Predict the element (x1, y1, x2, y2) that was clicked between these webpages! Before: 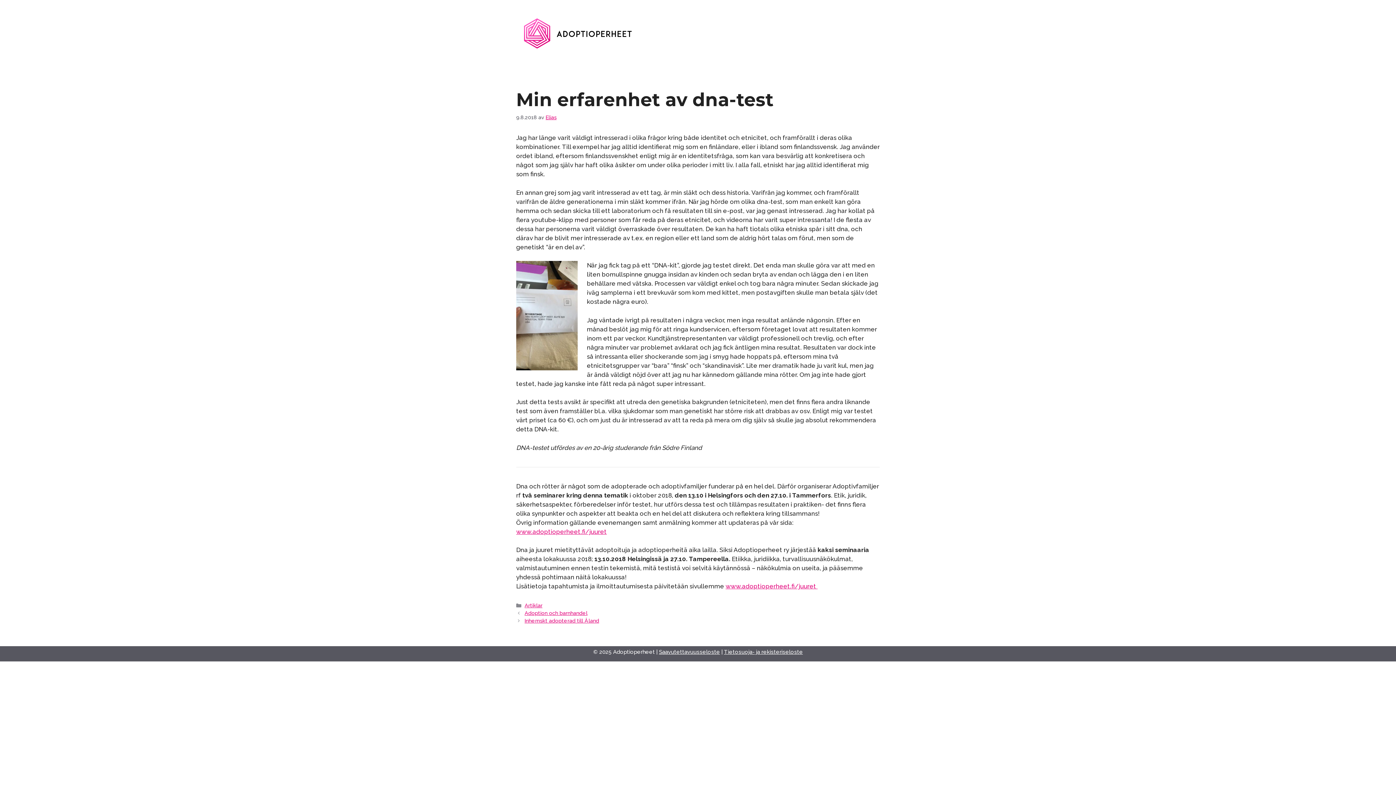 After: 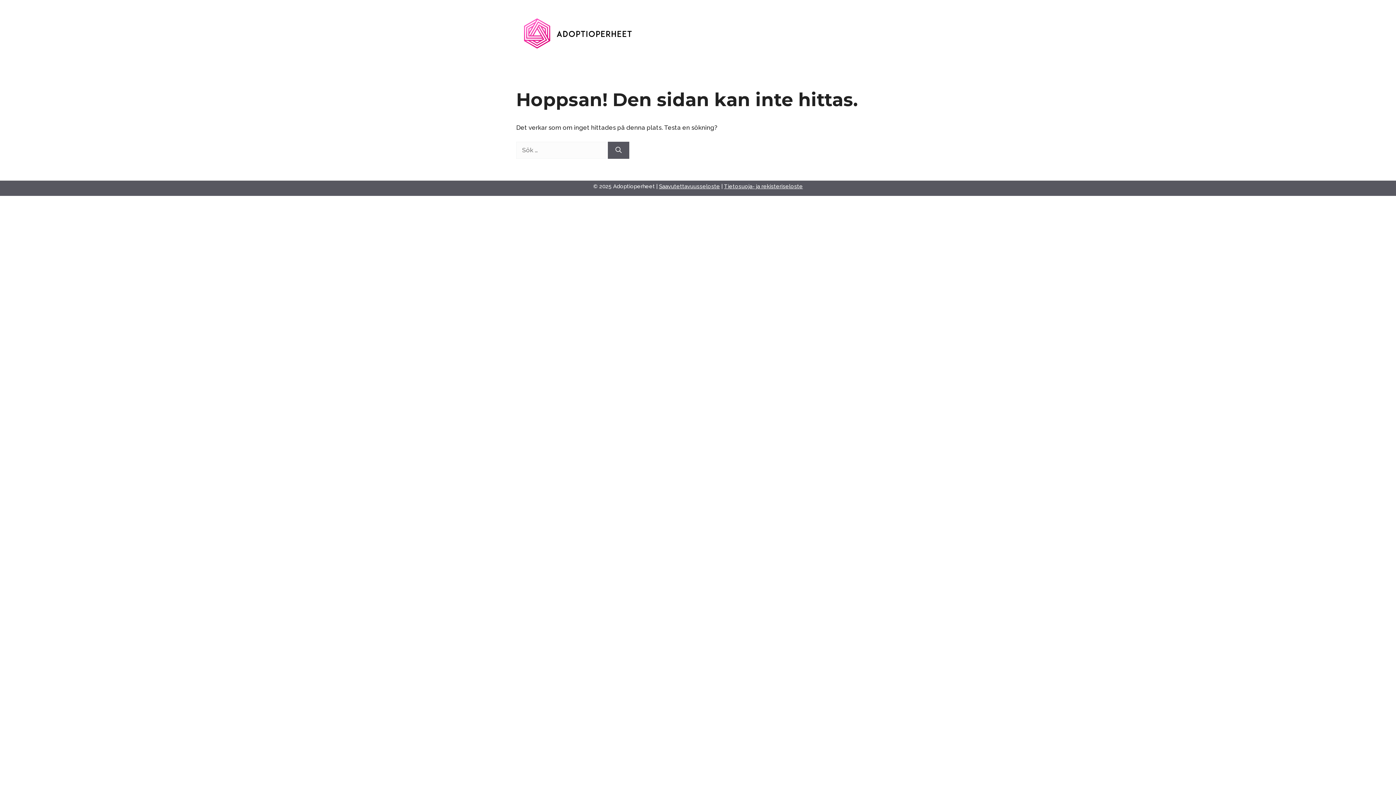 Action: bbox: (516, 29, 640, 36)